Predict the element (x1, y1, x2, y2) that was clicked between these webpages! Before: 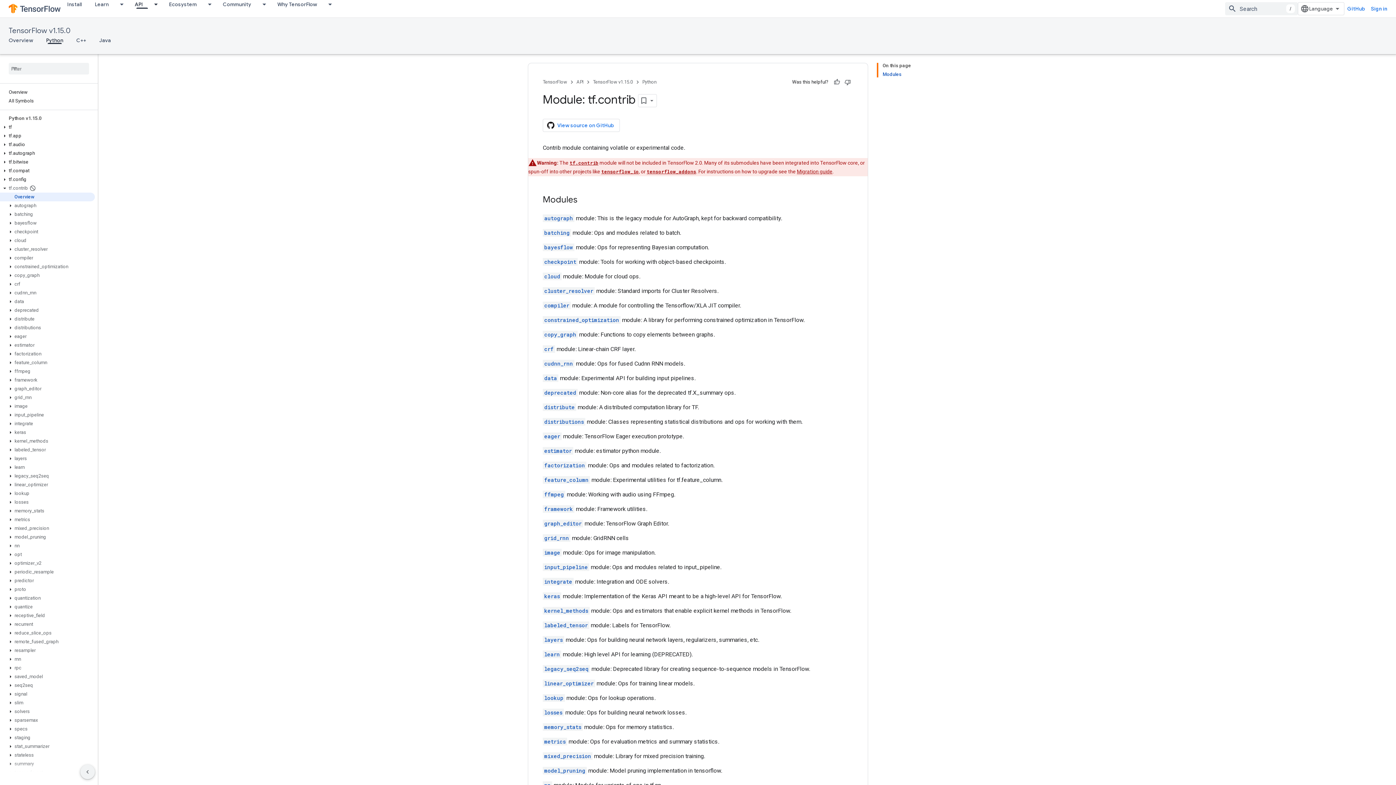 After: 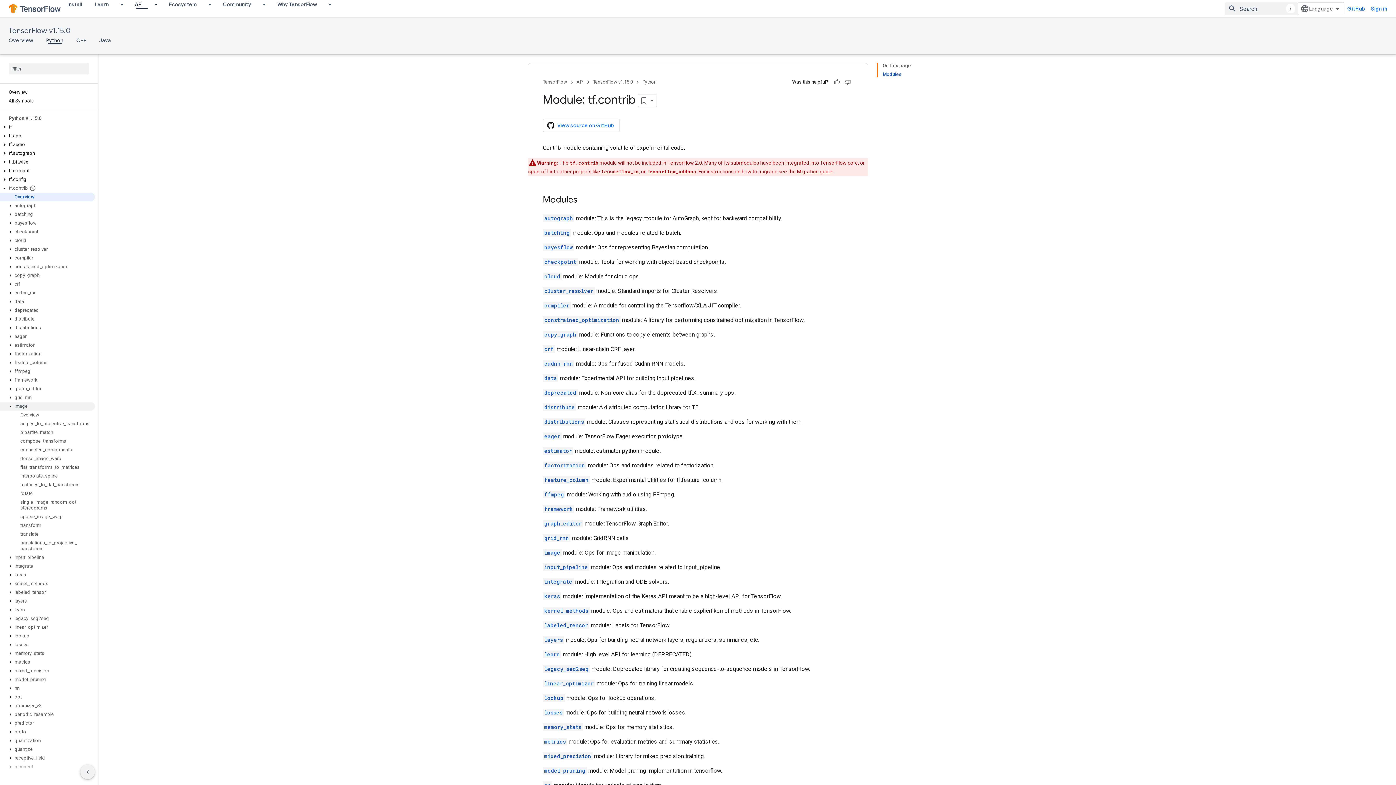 Action: bbox: (0, 402, 94, 410) label: image